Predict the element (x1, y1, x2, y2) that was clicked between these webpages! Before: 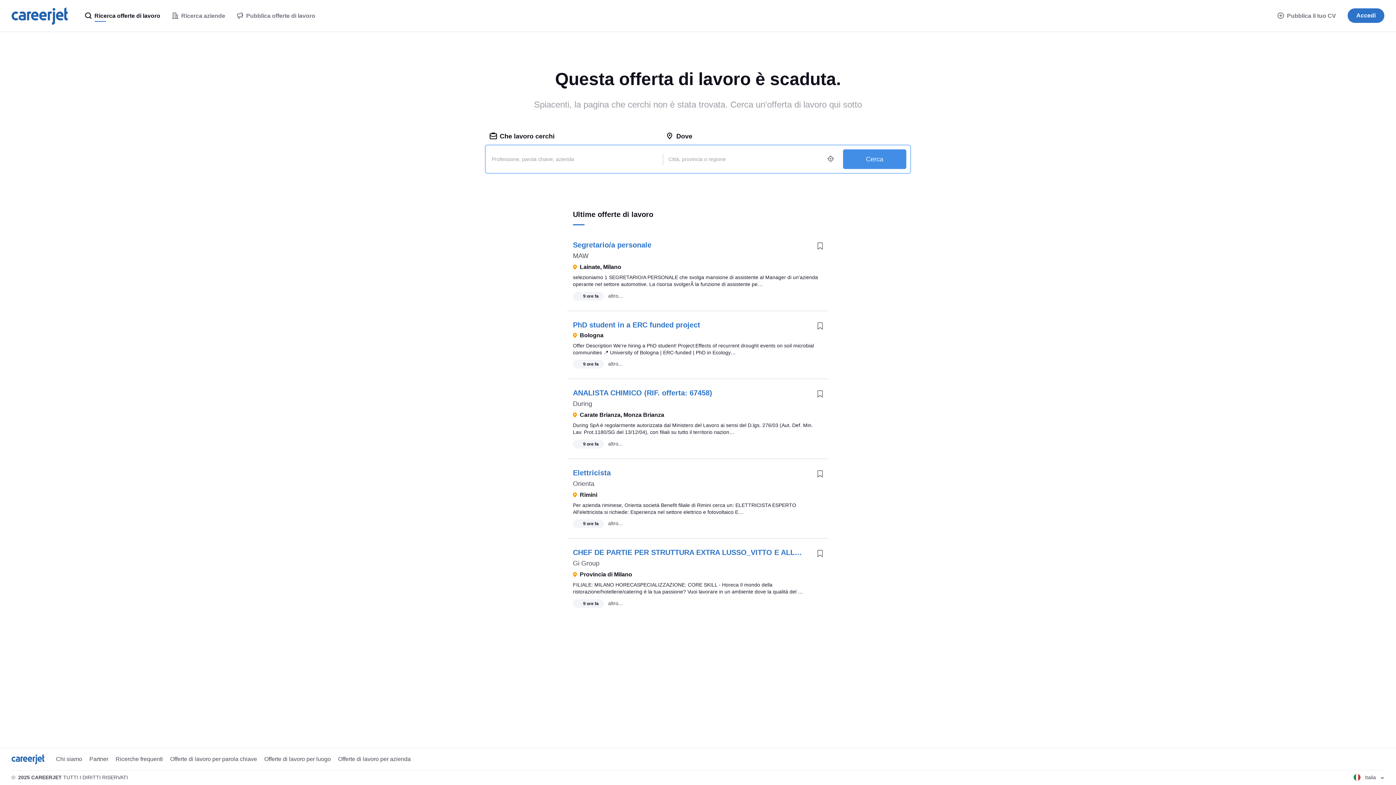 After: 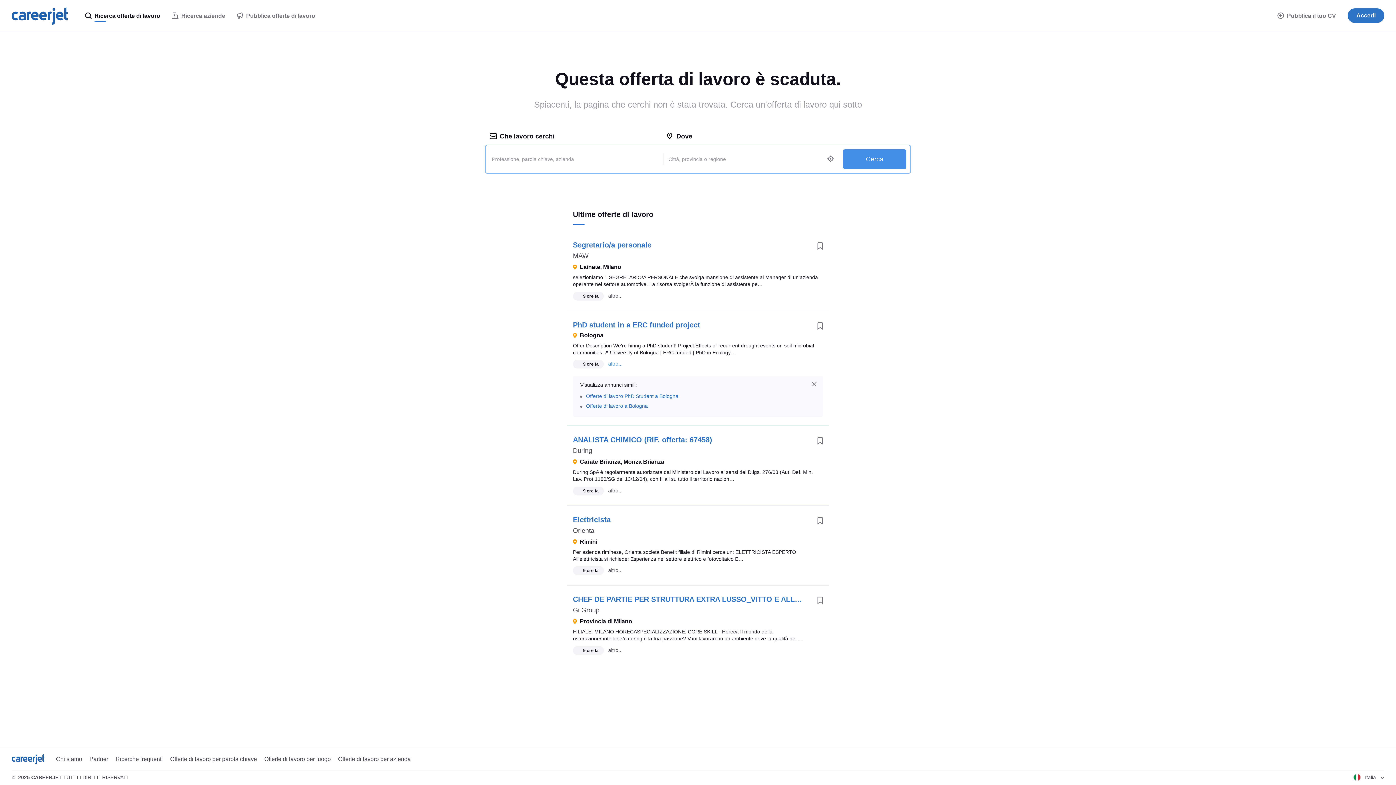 Action: bbox: (608, 361, 622, 366) label: altro...